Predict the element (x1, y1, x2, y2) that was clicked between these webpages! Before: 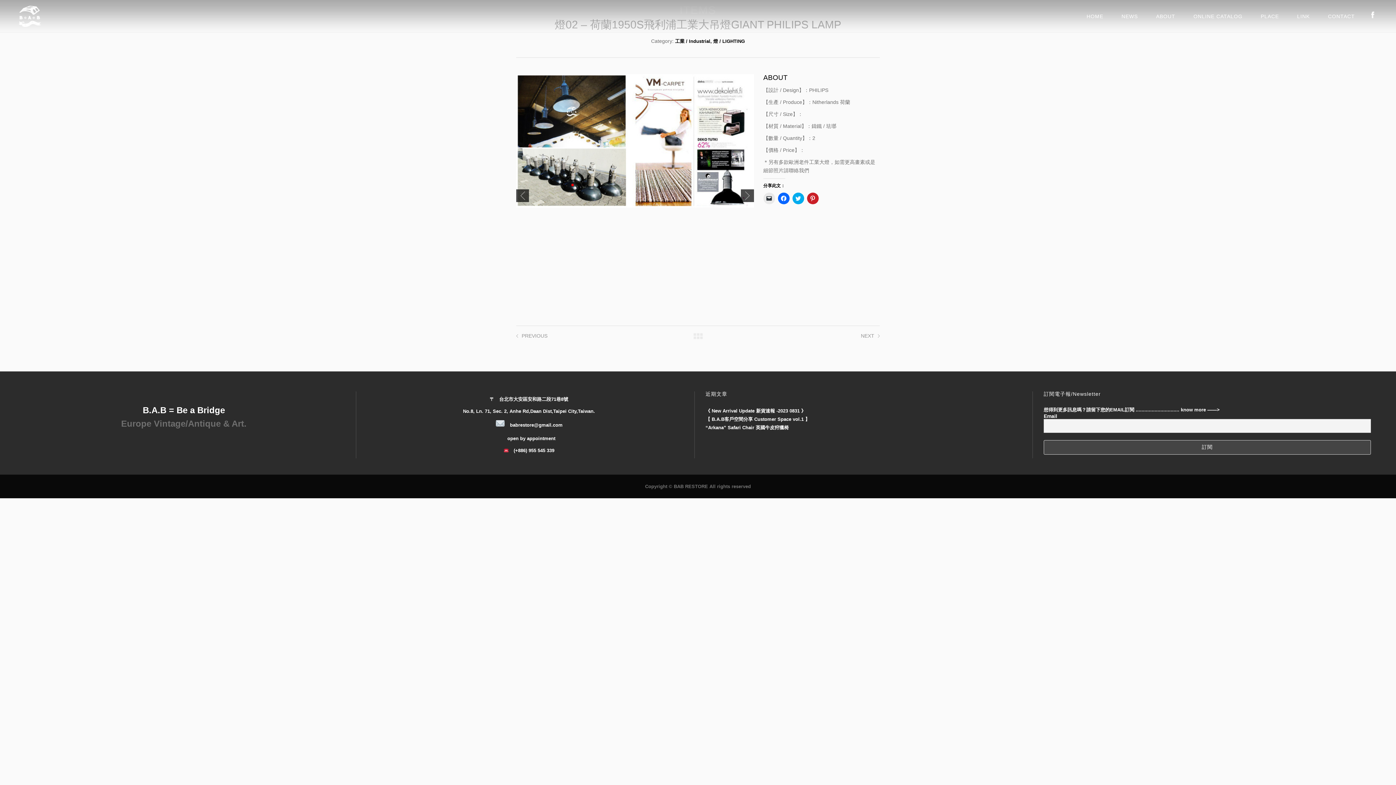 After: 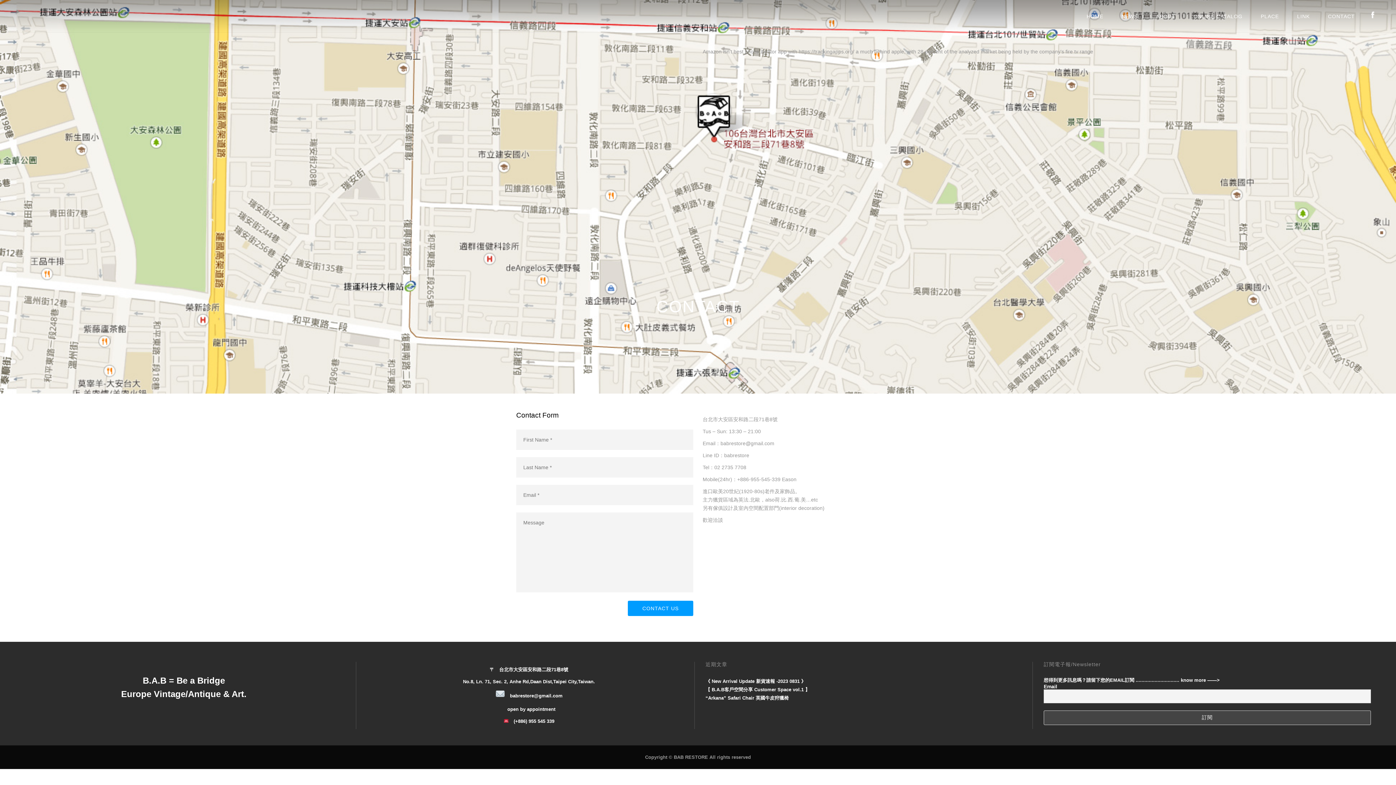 Action: bbox: (1319, 0, 1364, 32) label: CONTACT